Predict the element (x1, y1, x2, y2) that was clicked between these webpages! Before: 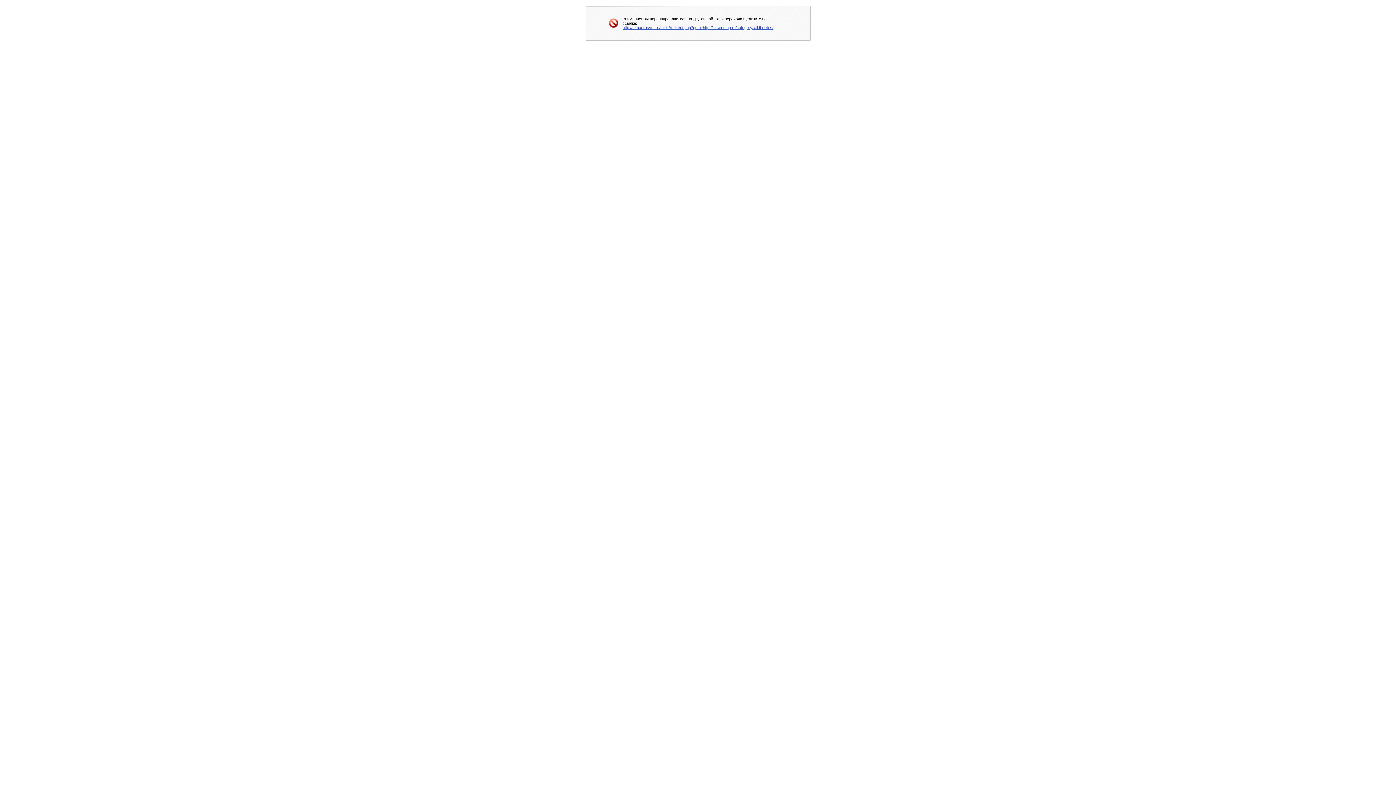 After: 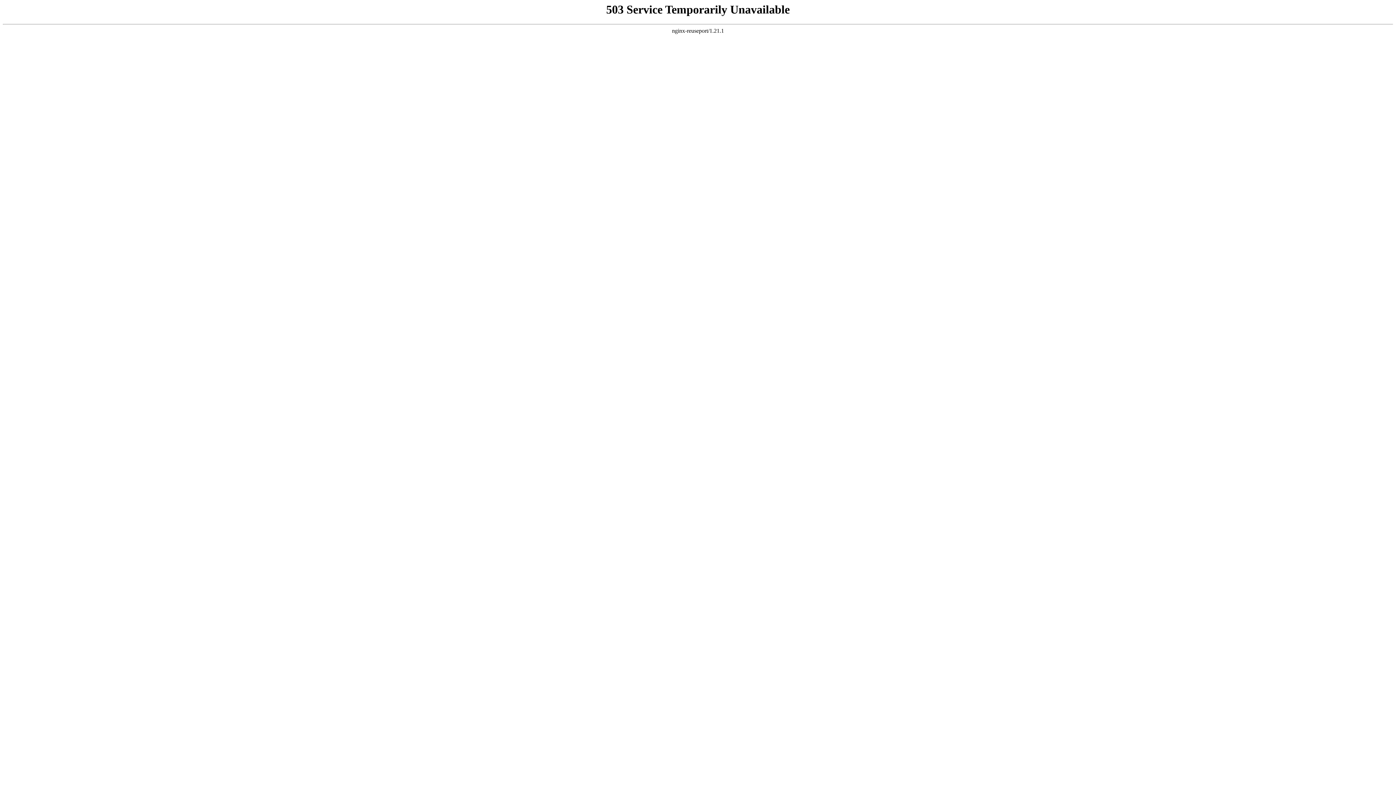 Action: bbox: (622, 25, 773, 29) label: http://oknaprosvet.ru/bitrix/redirect.php?goto=http://intseomag.ru/category/wildberries/